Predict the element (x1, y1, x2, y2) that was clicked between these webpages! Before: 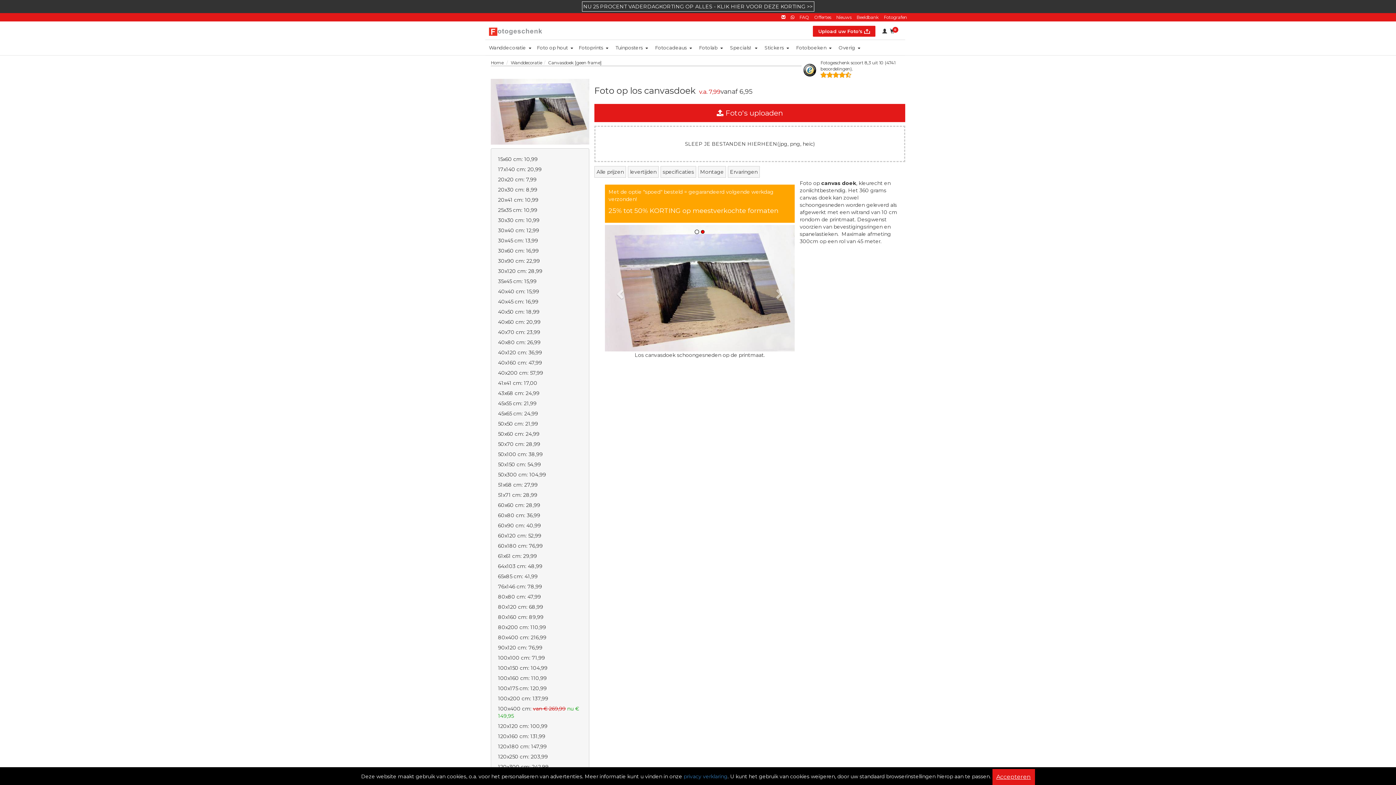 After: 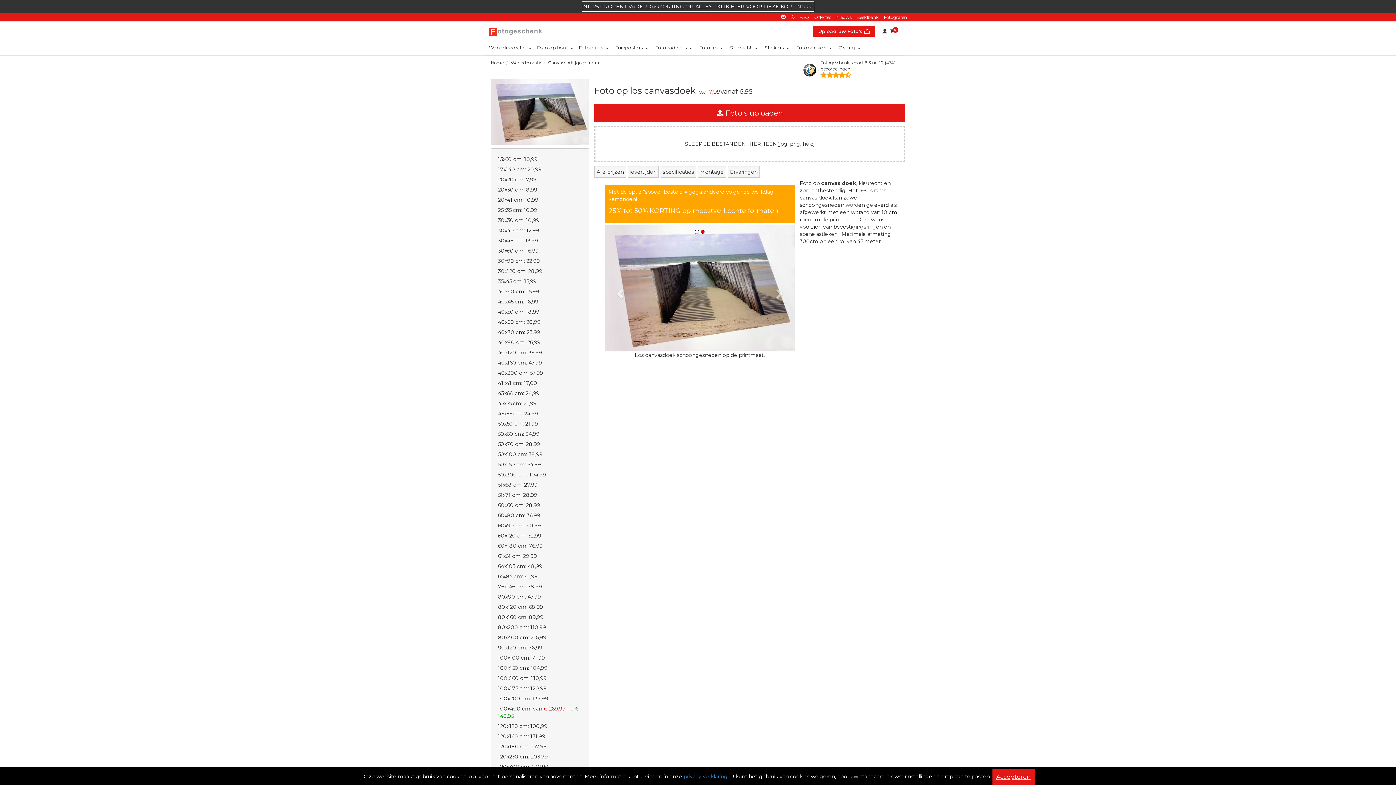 Action: label: 40x70 cm: 23,99 bbox: (498, 328, 585, 336)